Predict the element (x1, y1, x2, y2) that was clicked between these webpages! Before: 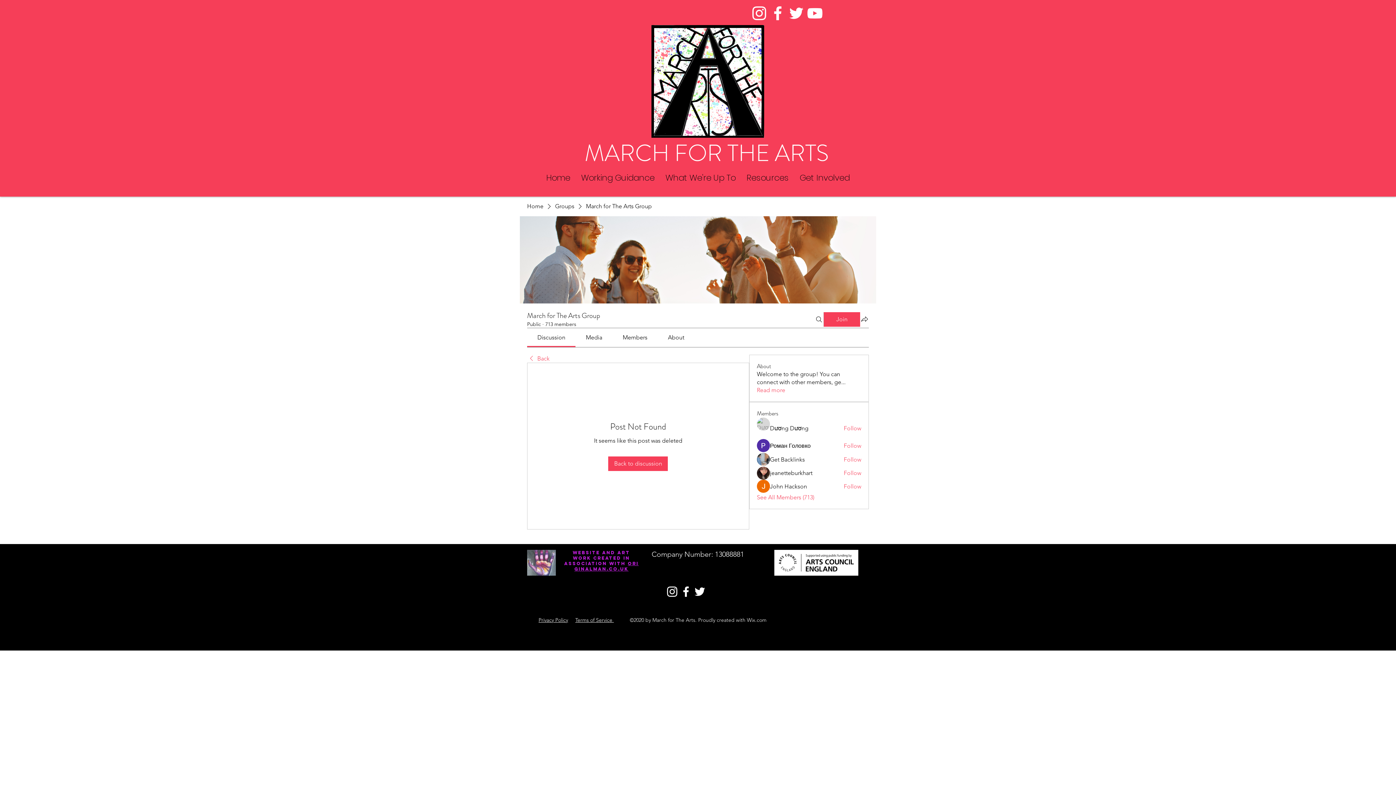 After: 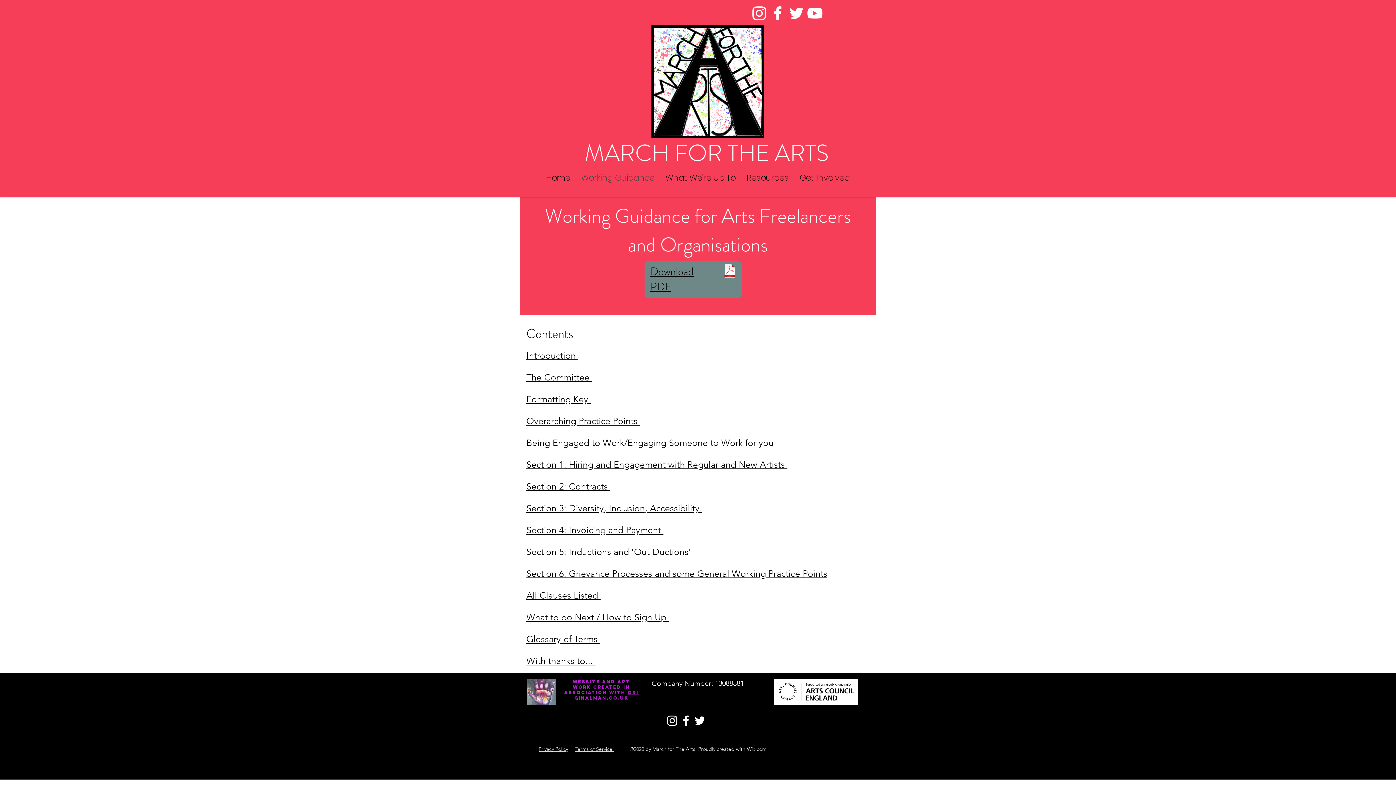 Action: bbox: (575, 159, 660, 196) label: Working Guidance